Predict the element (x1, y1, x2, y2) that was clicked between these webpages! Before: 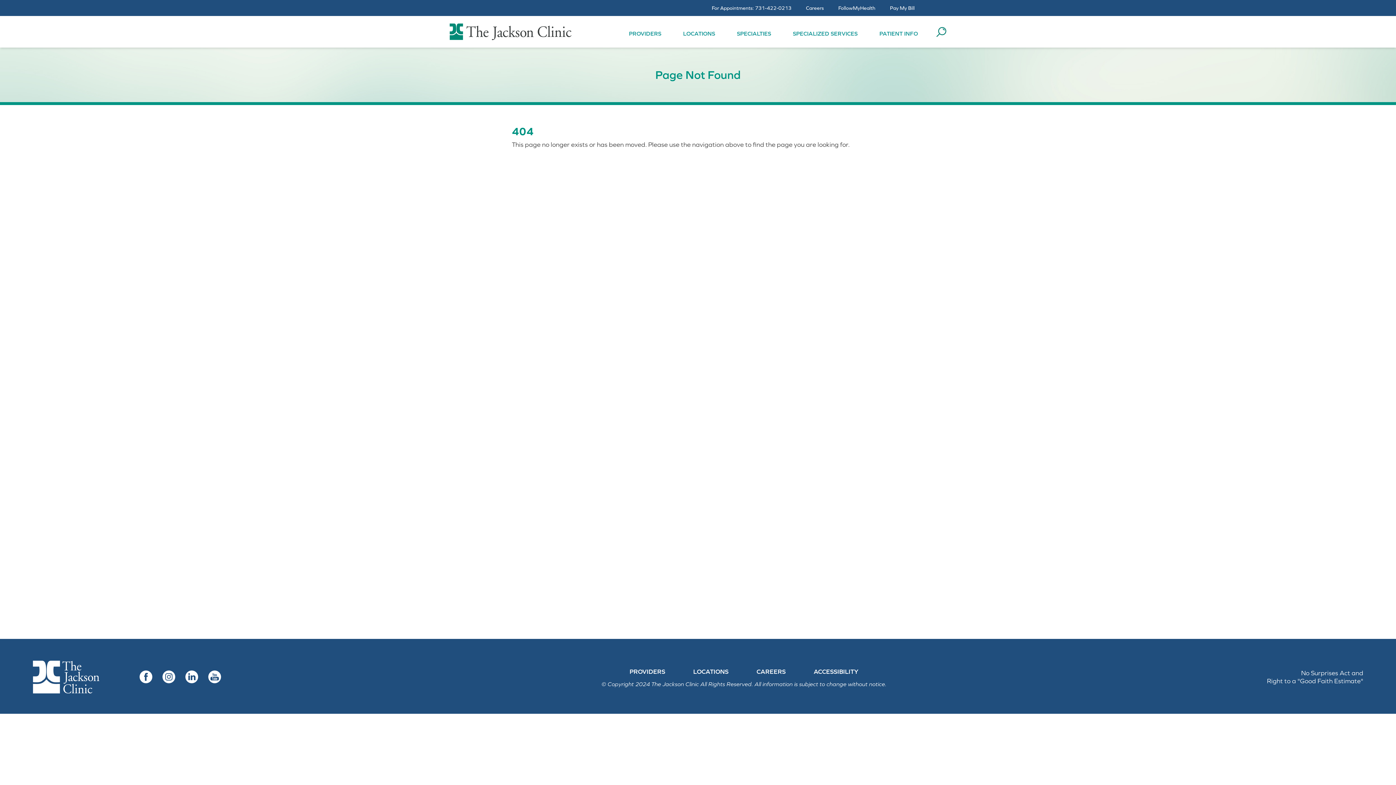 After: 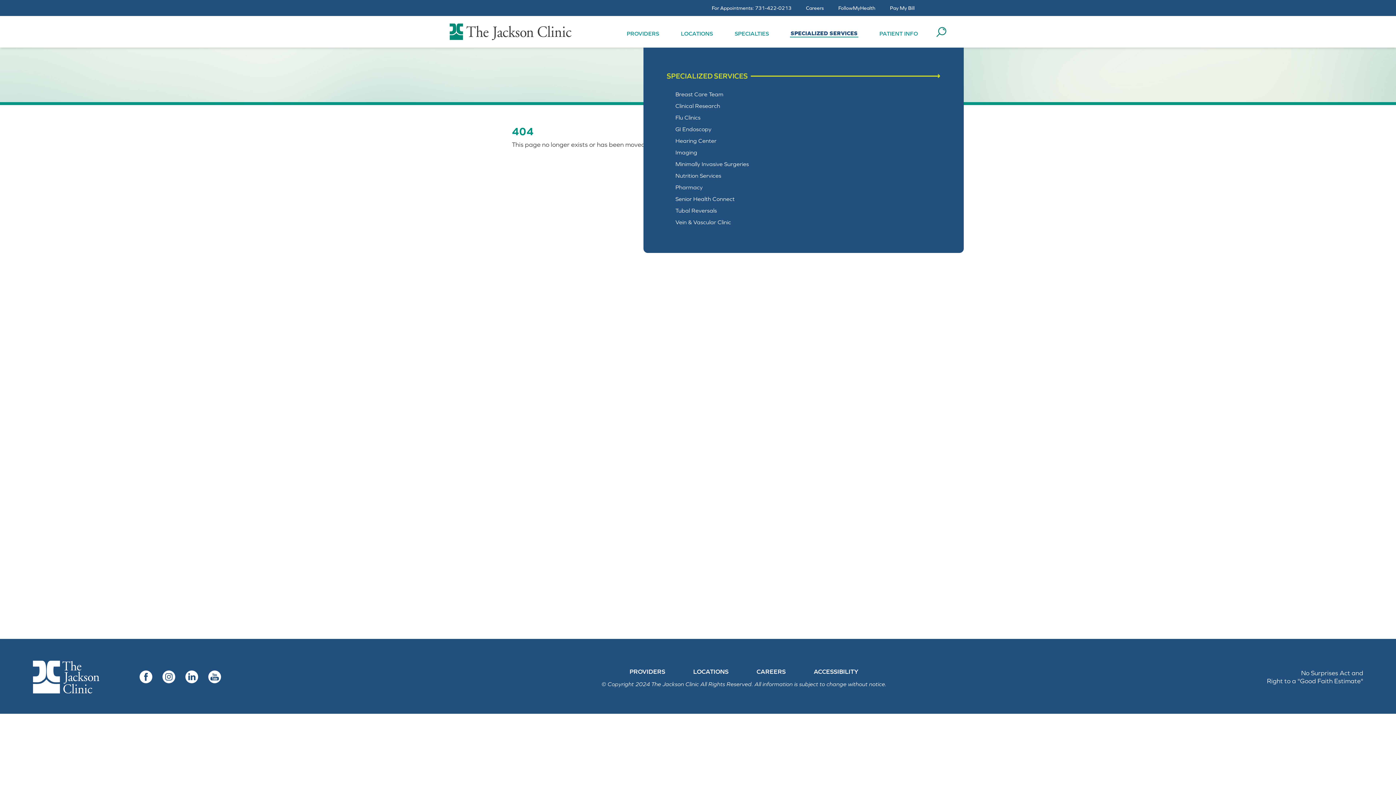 Action: label: SPECIALIZED SERVICES bbox: (792, 29, 858, 36)